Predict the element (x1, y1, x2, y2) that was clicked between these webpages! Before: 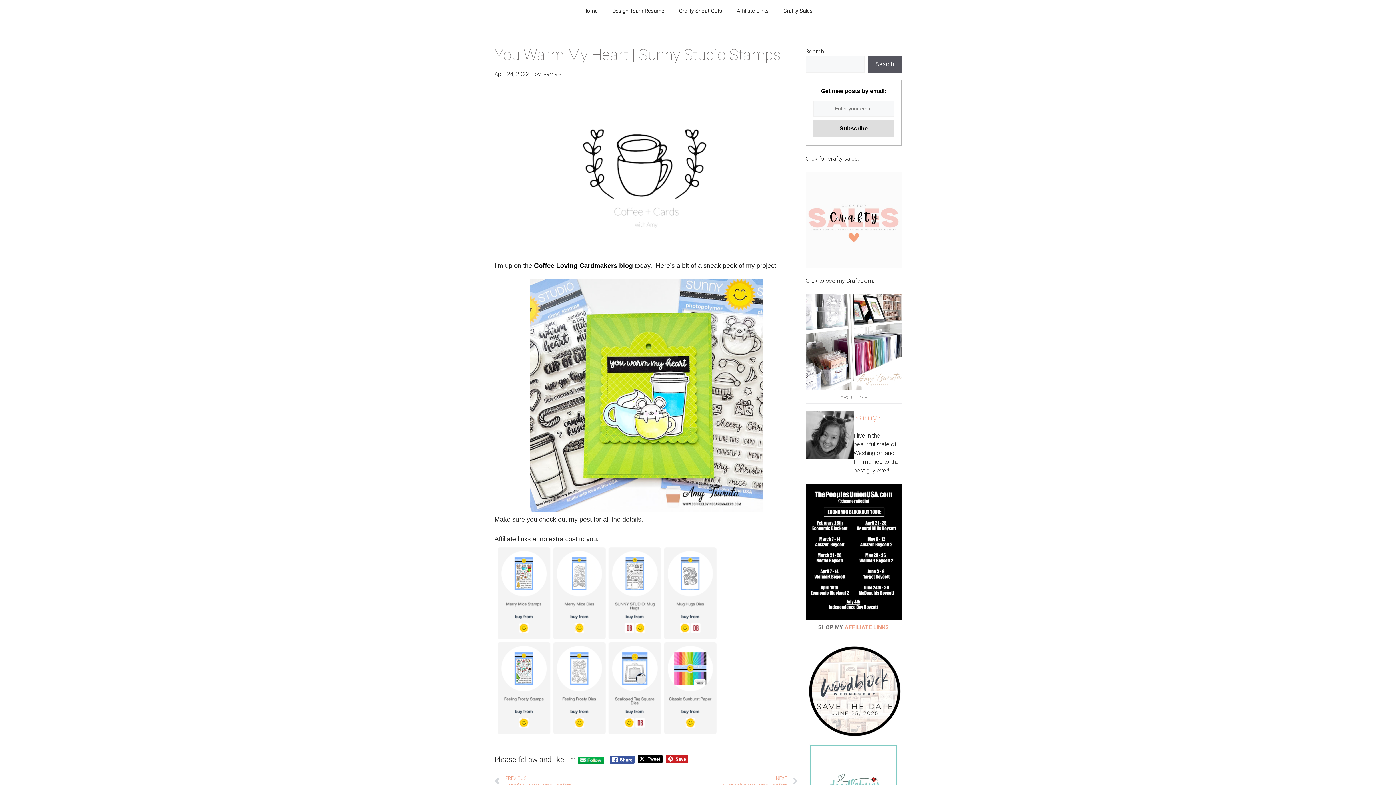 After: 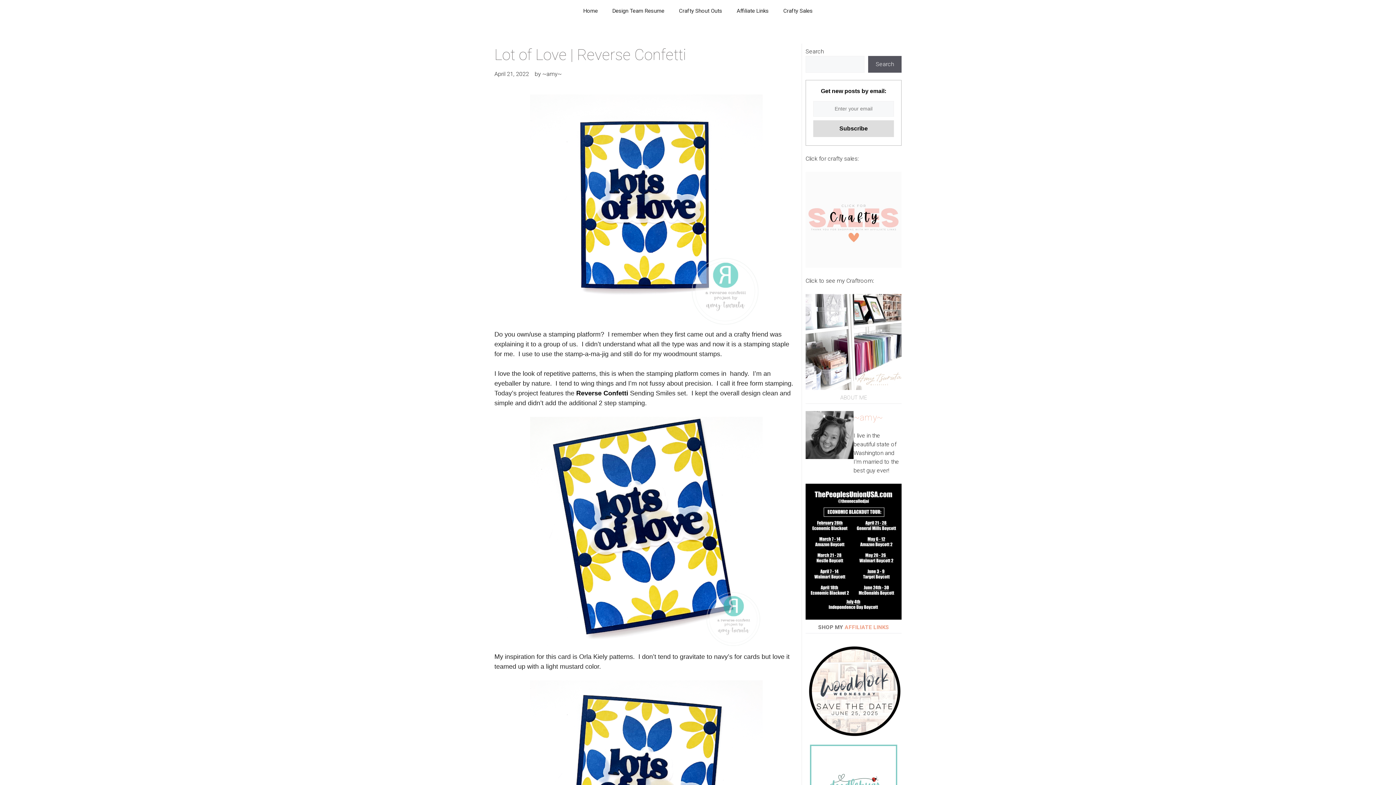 Action: bbox: (494, 774, 646, 790) label: Prev
PREVIOUS
Lot of Love | Reverse Confetti